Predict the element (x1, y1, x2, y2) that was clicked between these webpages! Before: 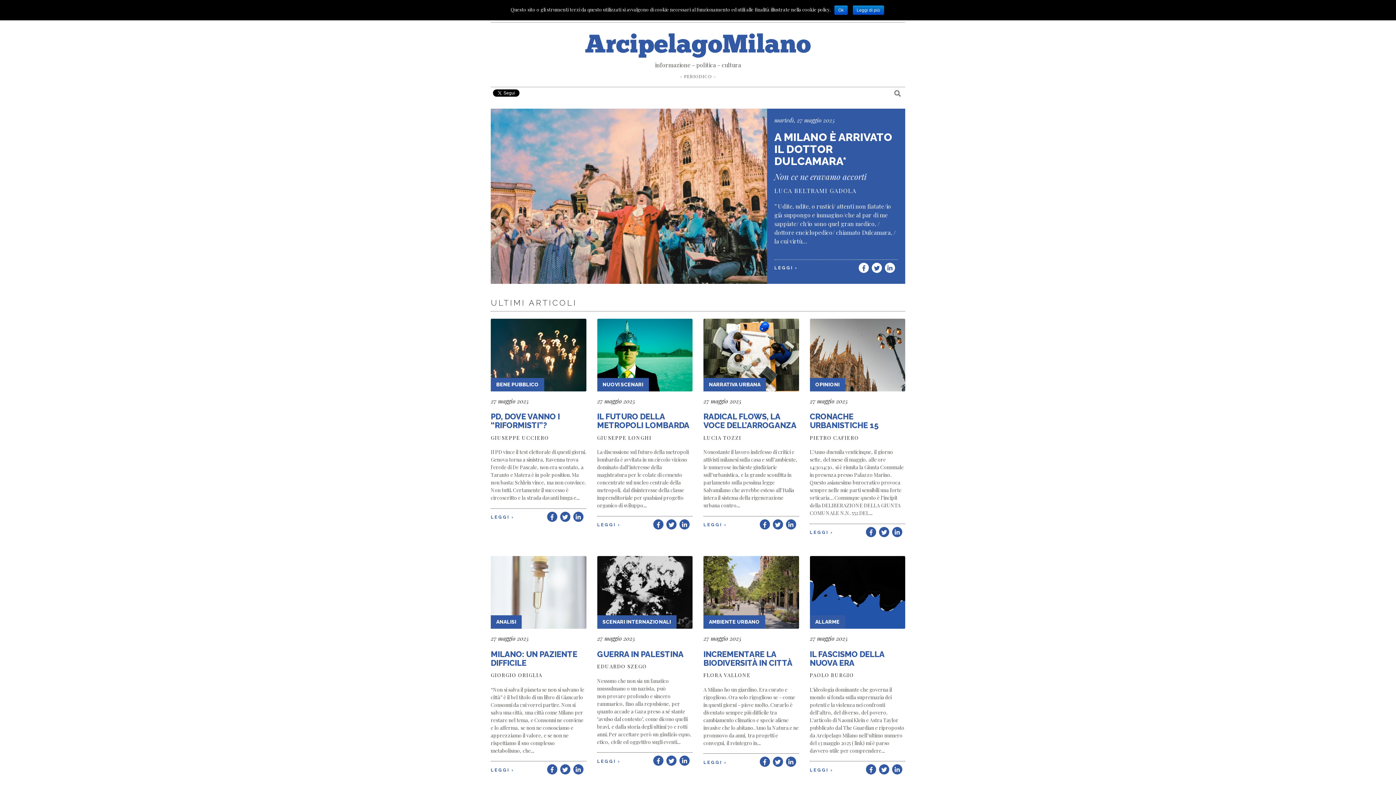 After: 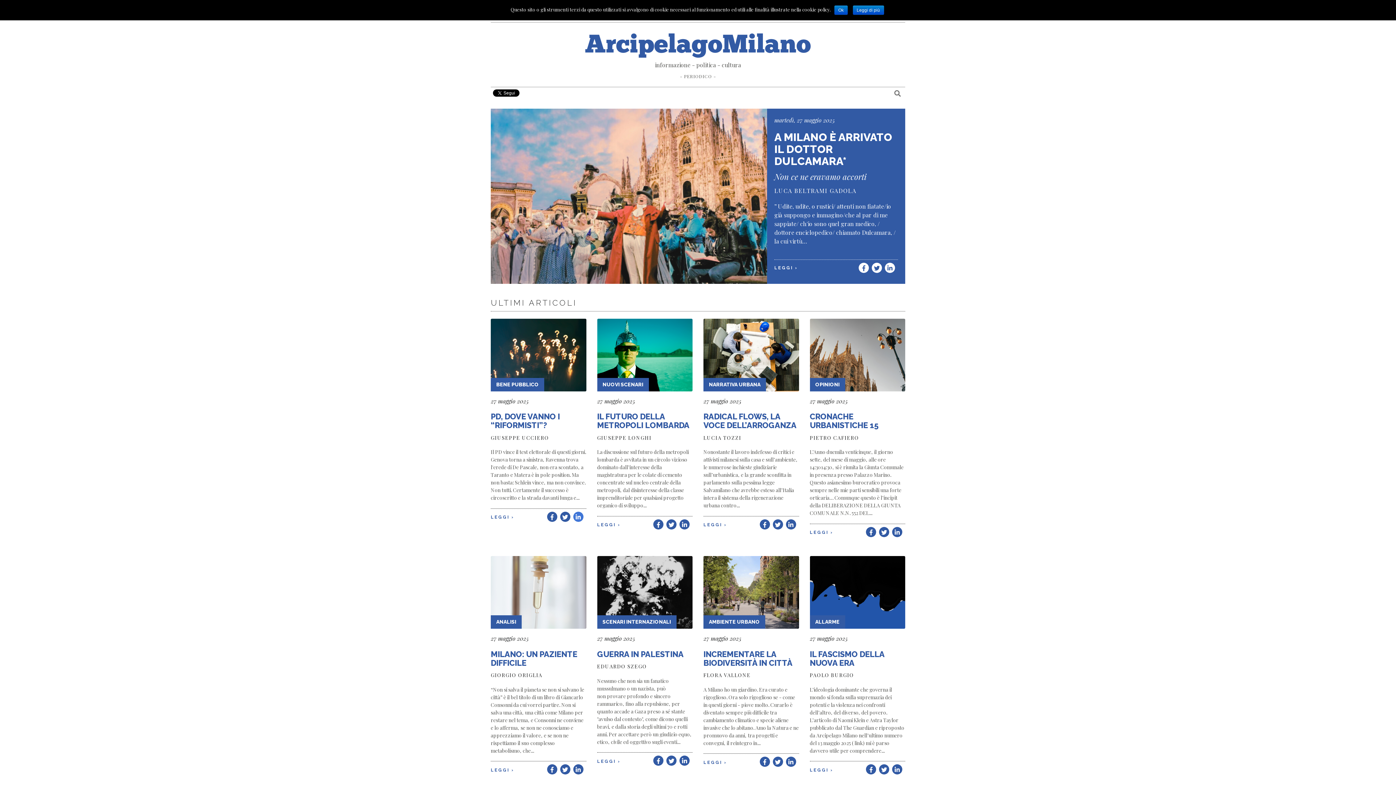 Action: bbox: (573, 511, 583, 522)